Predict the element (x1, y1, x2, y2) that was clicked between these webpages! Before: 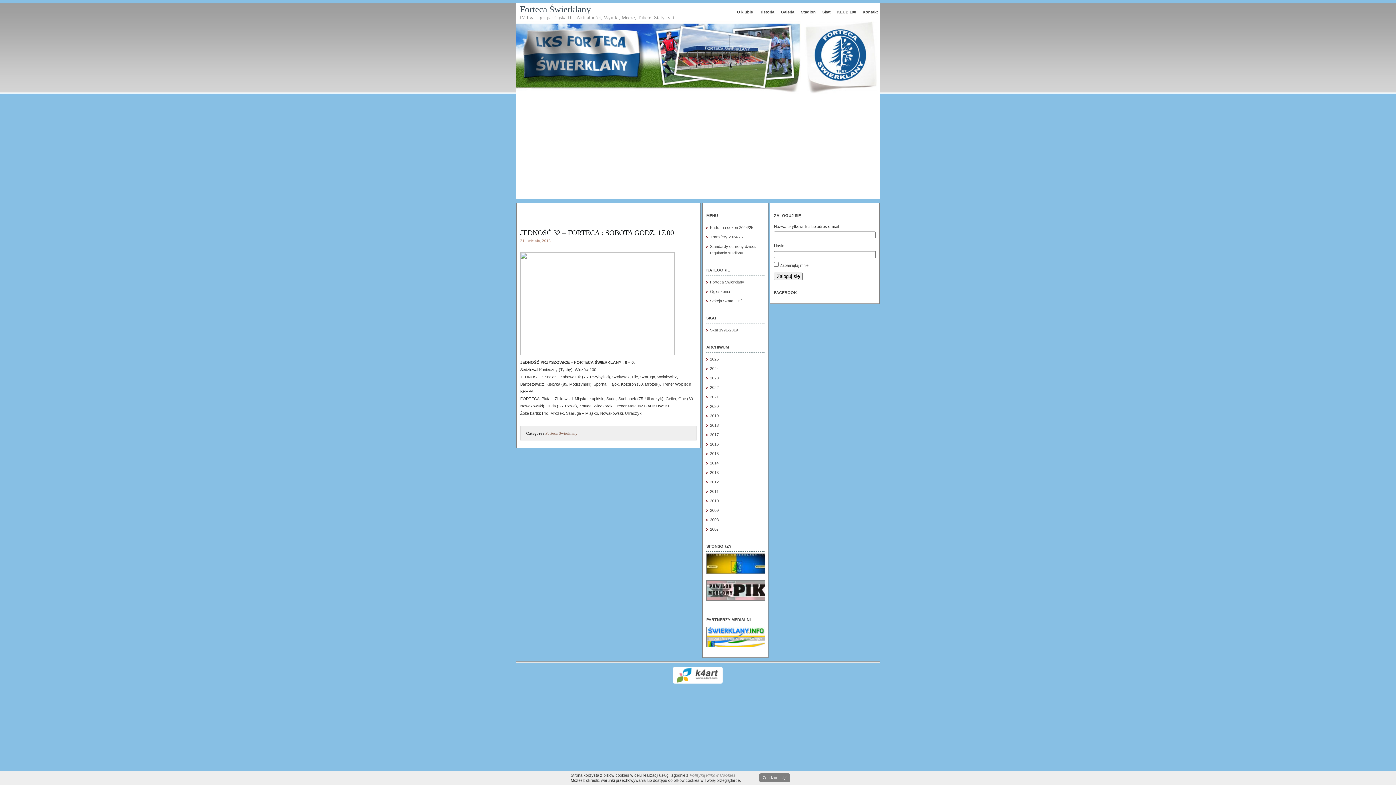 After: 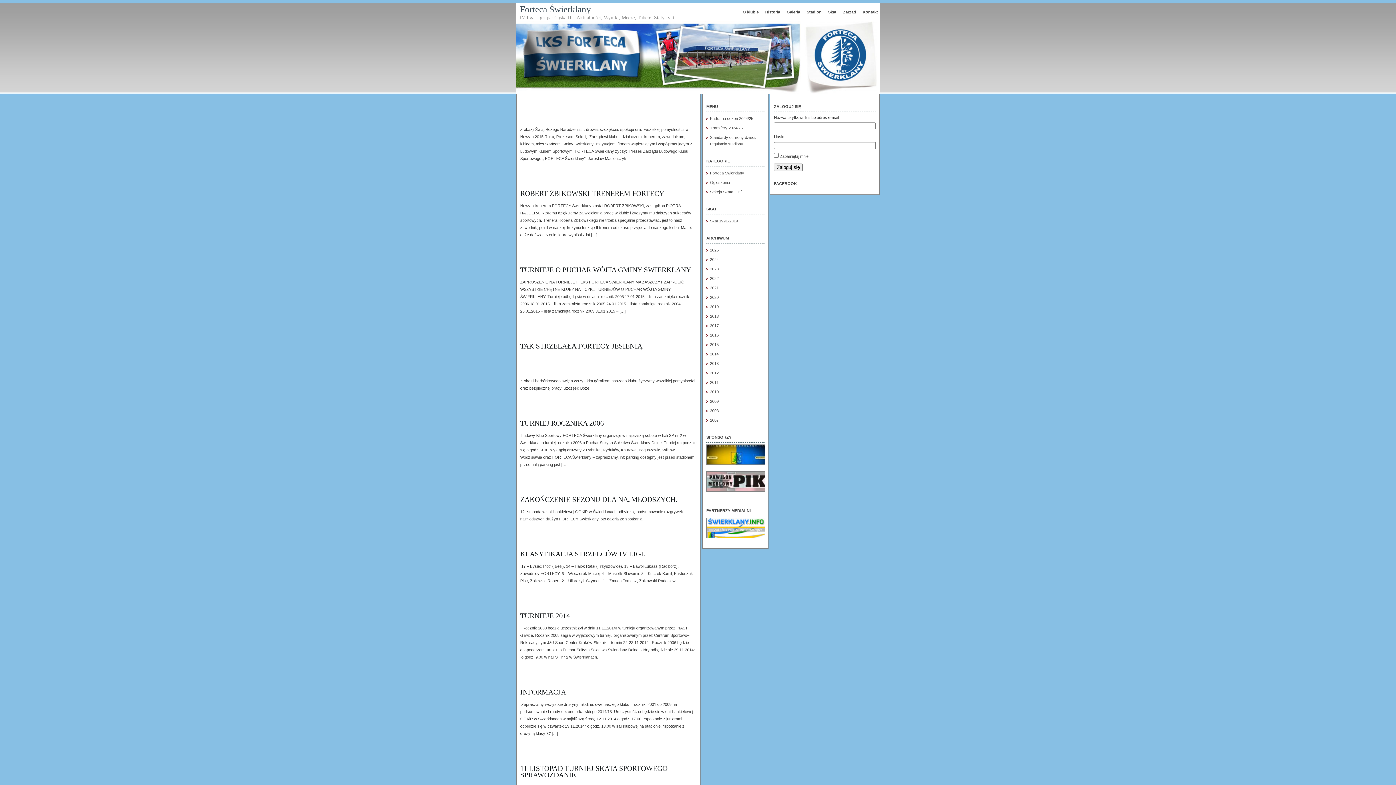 Action: bbox: (710, 461, 718, 465) label: 2014